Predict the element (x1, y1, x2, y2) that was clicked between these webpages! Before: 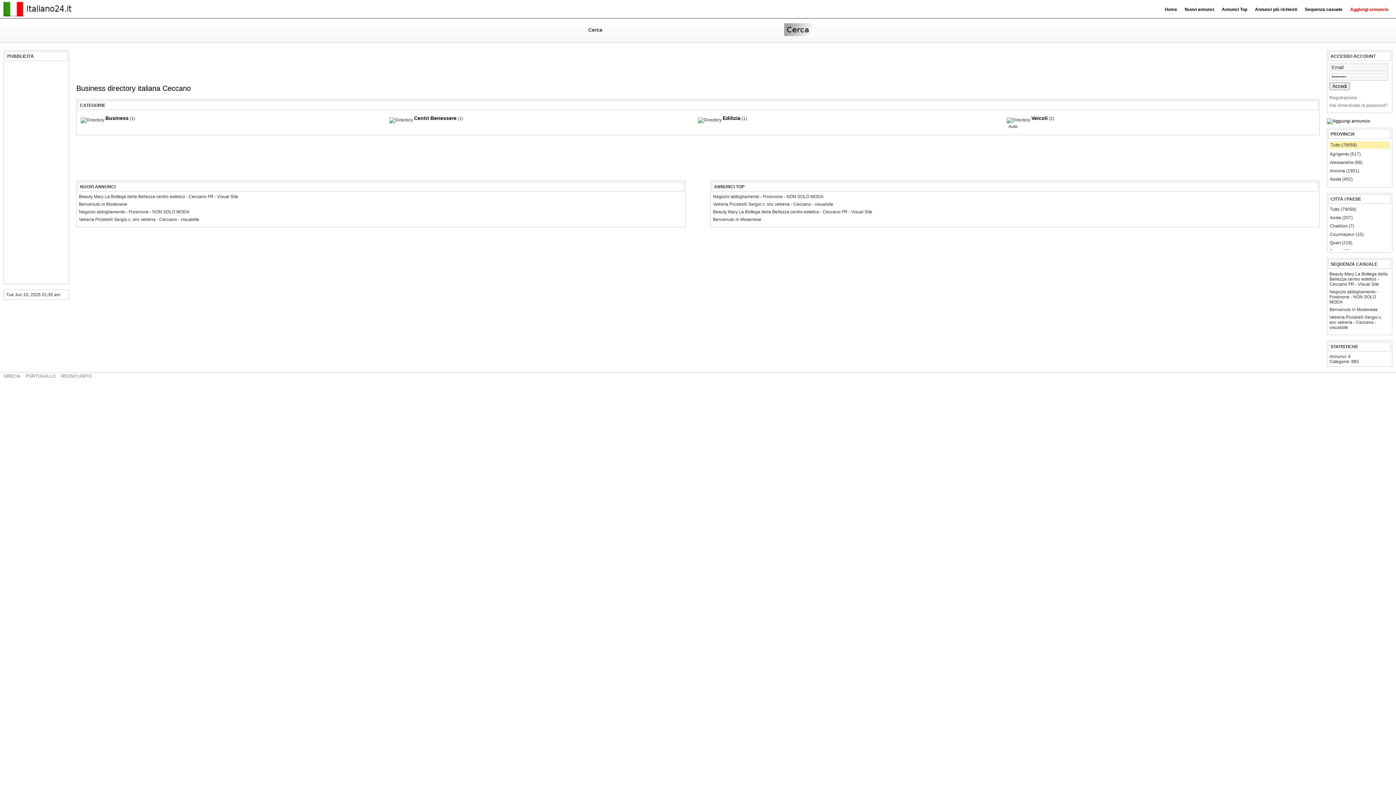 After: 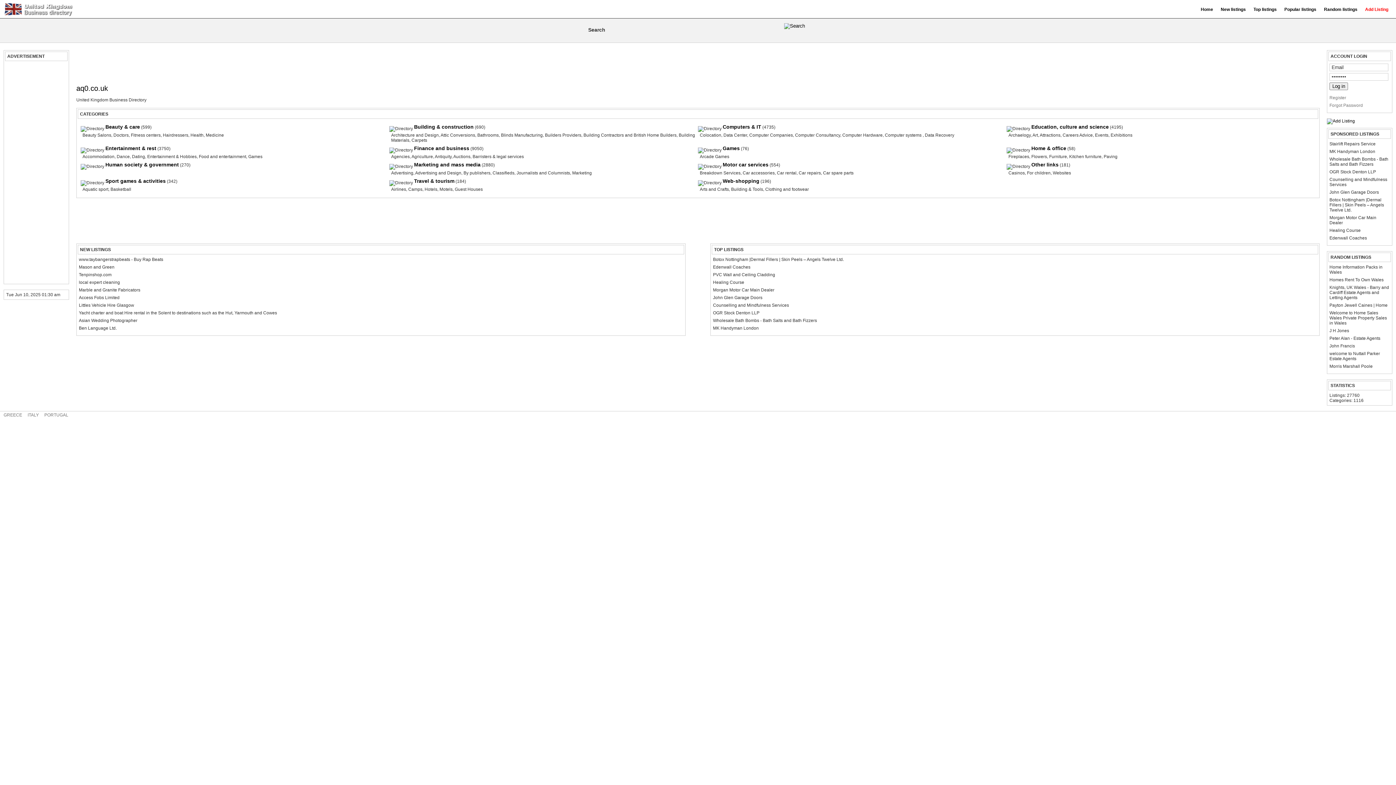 Action: label: REGNO UNITO bbox: (61, 376, 91, 381)